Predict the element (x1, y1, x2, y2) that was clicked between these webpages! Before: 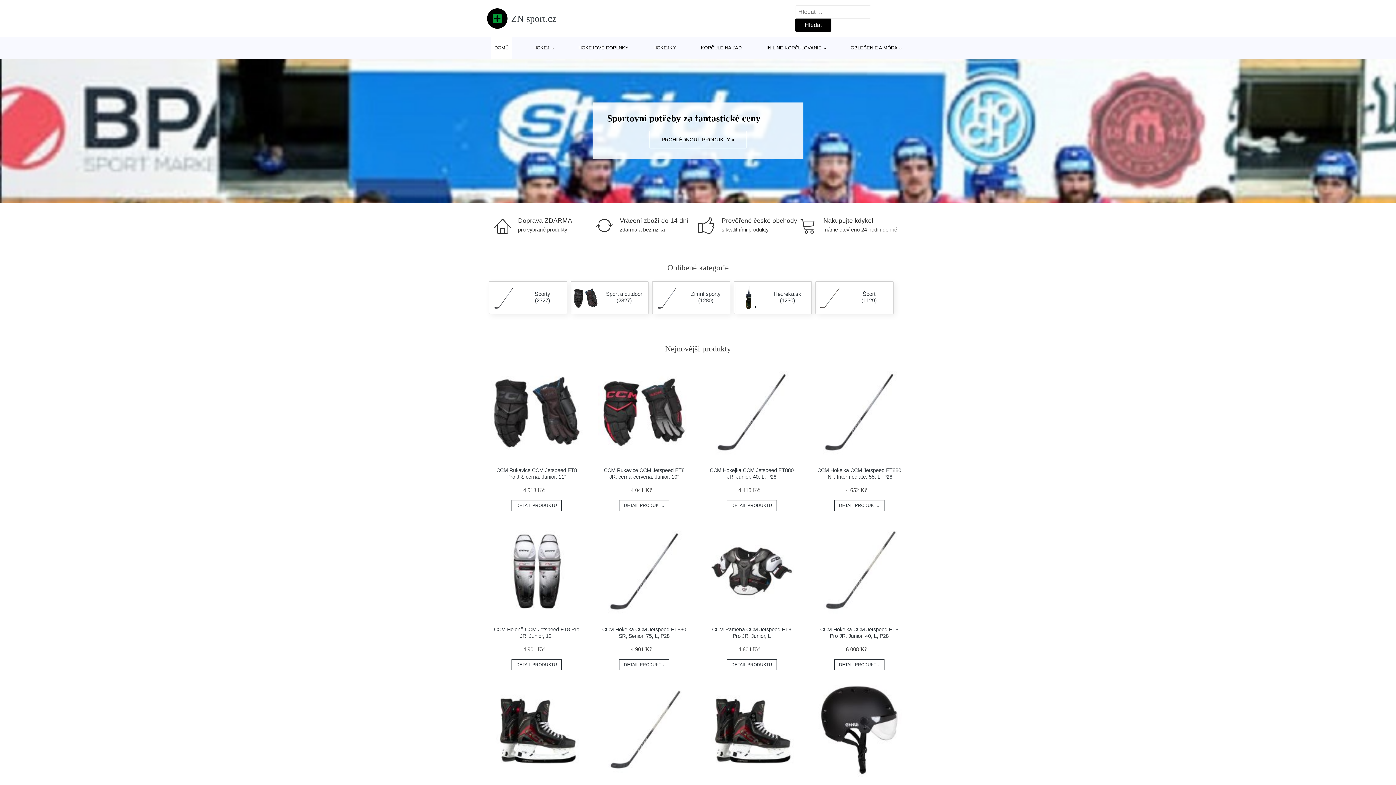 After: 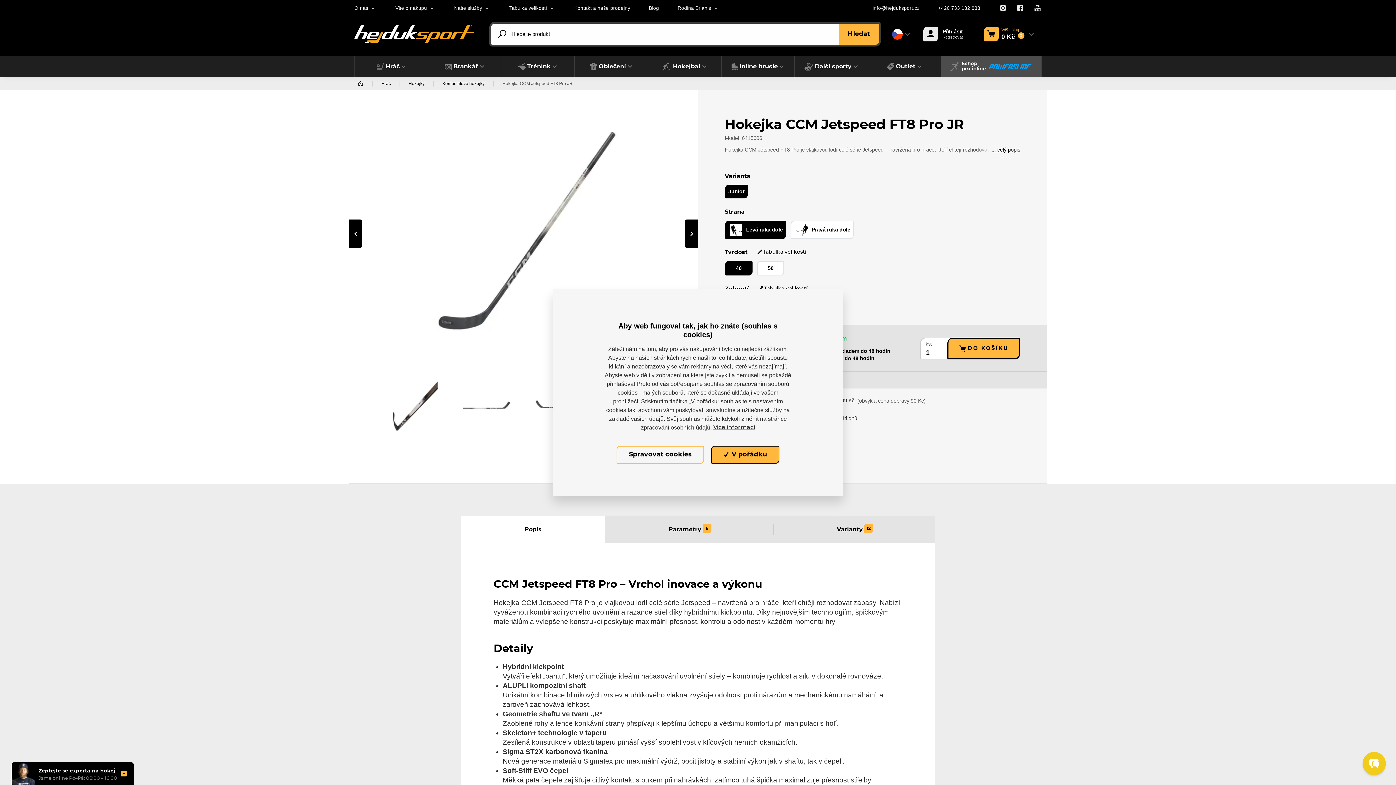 Action: bbox: (813, 525, 905, 617)